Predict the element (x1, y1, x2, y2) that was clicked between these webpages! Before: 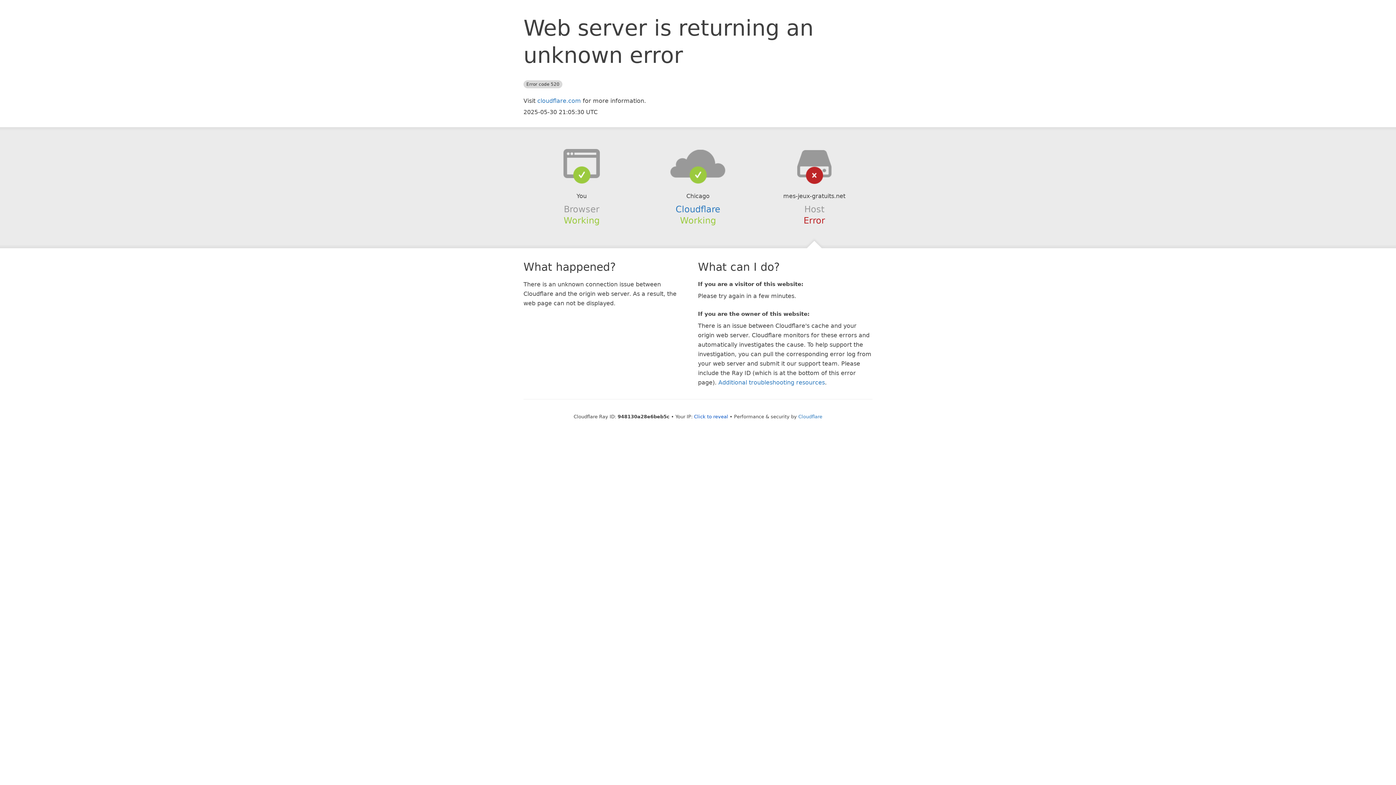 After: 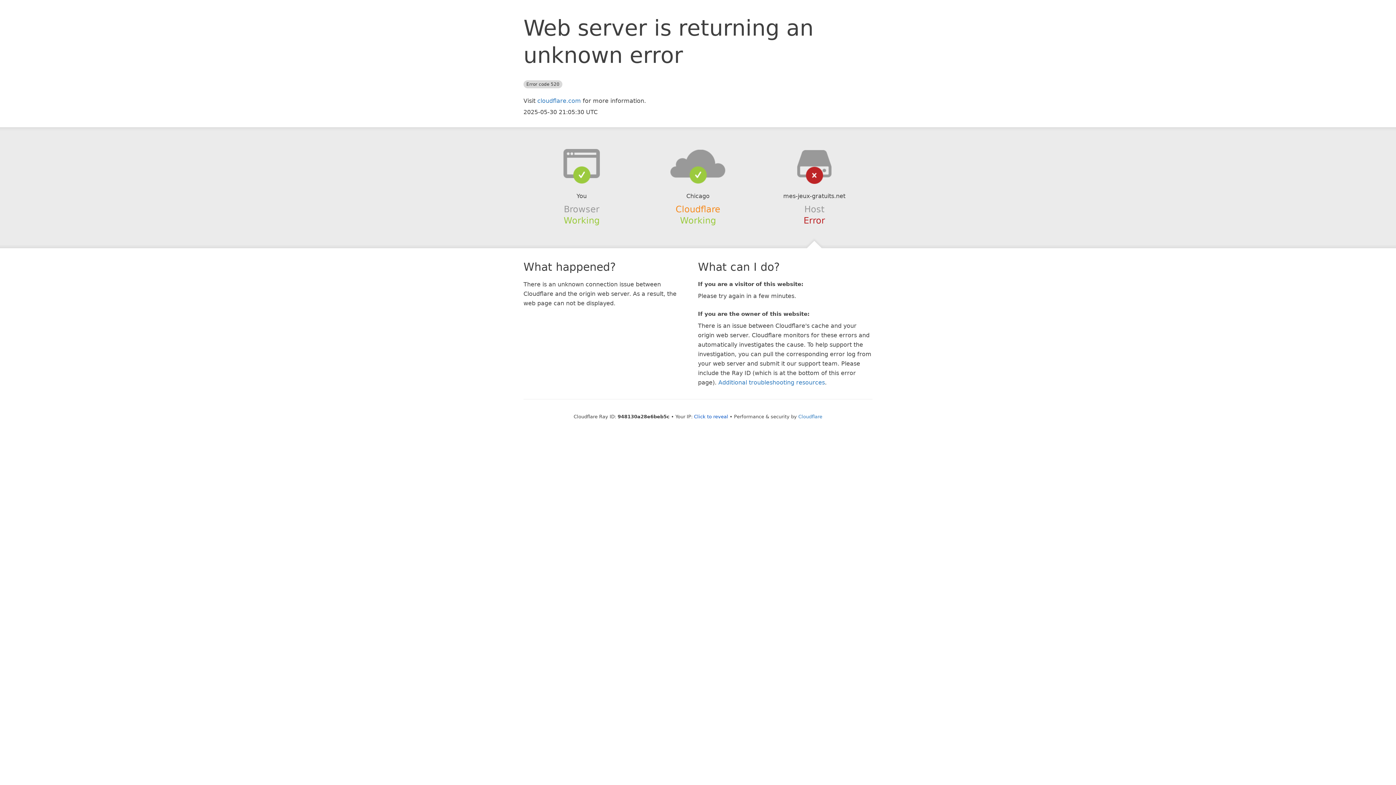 Action: label: Cloudflare bbox: (675, 204, 720, 214)